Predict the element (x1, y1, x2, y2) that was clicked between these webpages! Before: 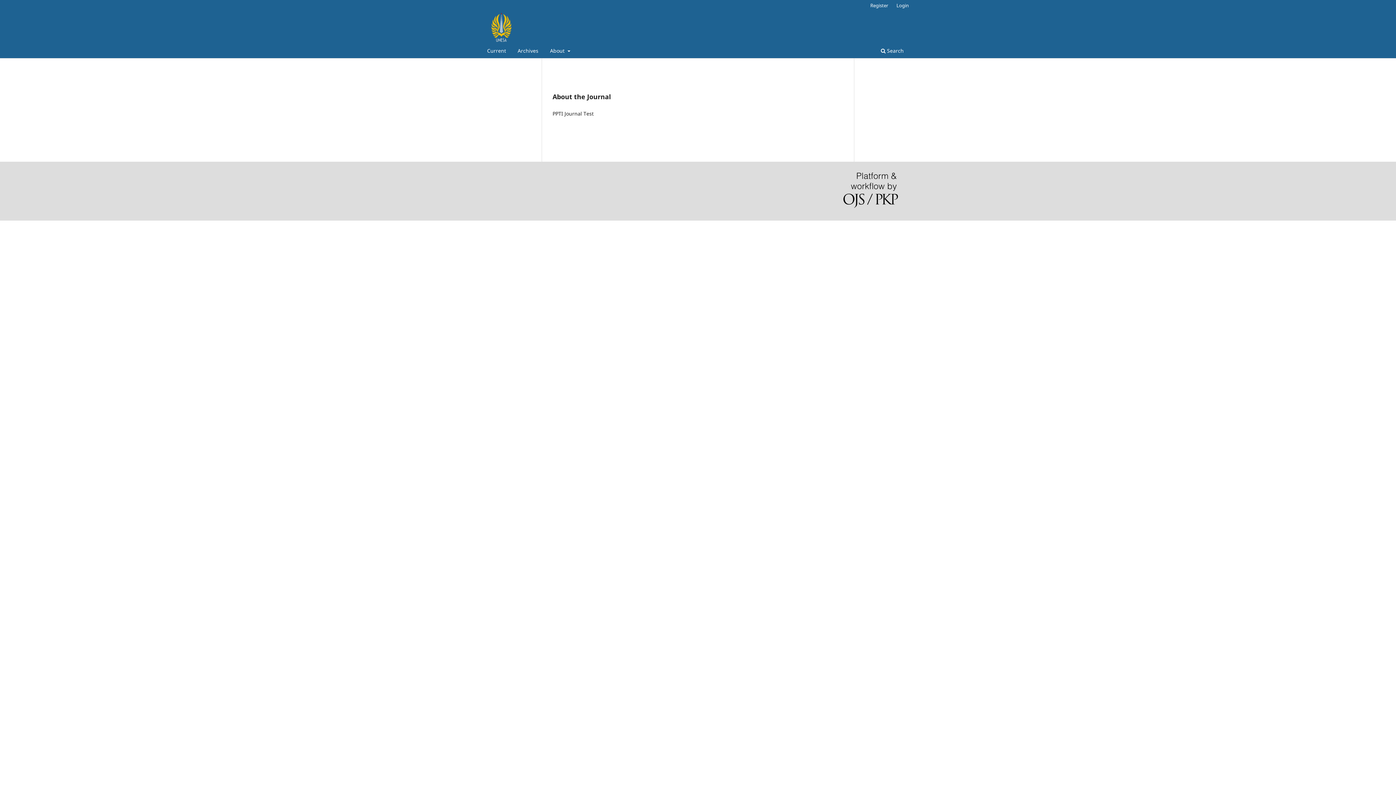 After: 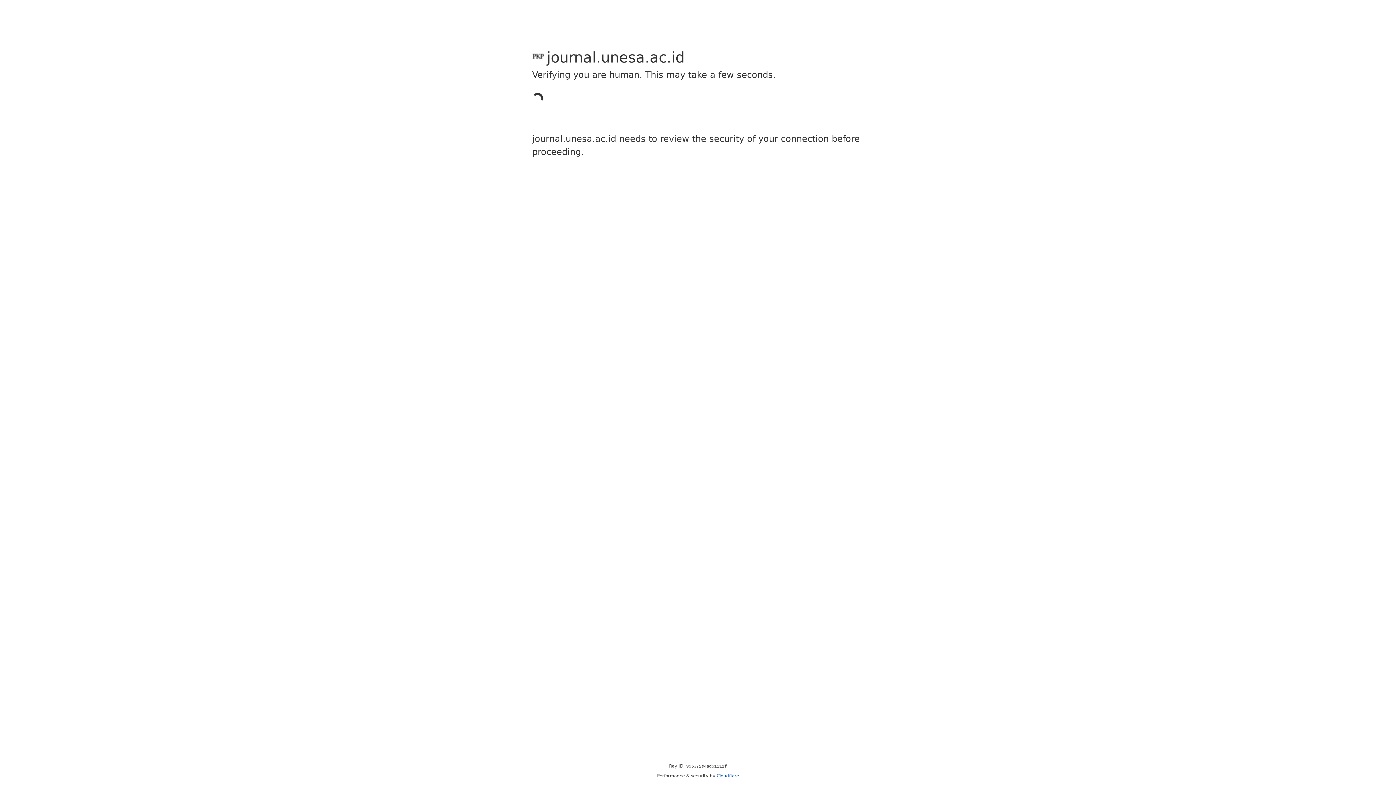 Action: label: Register bbox: (866, 0, 892, 10)